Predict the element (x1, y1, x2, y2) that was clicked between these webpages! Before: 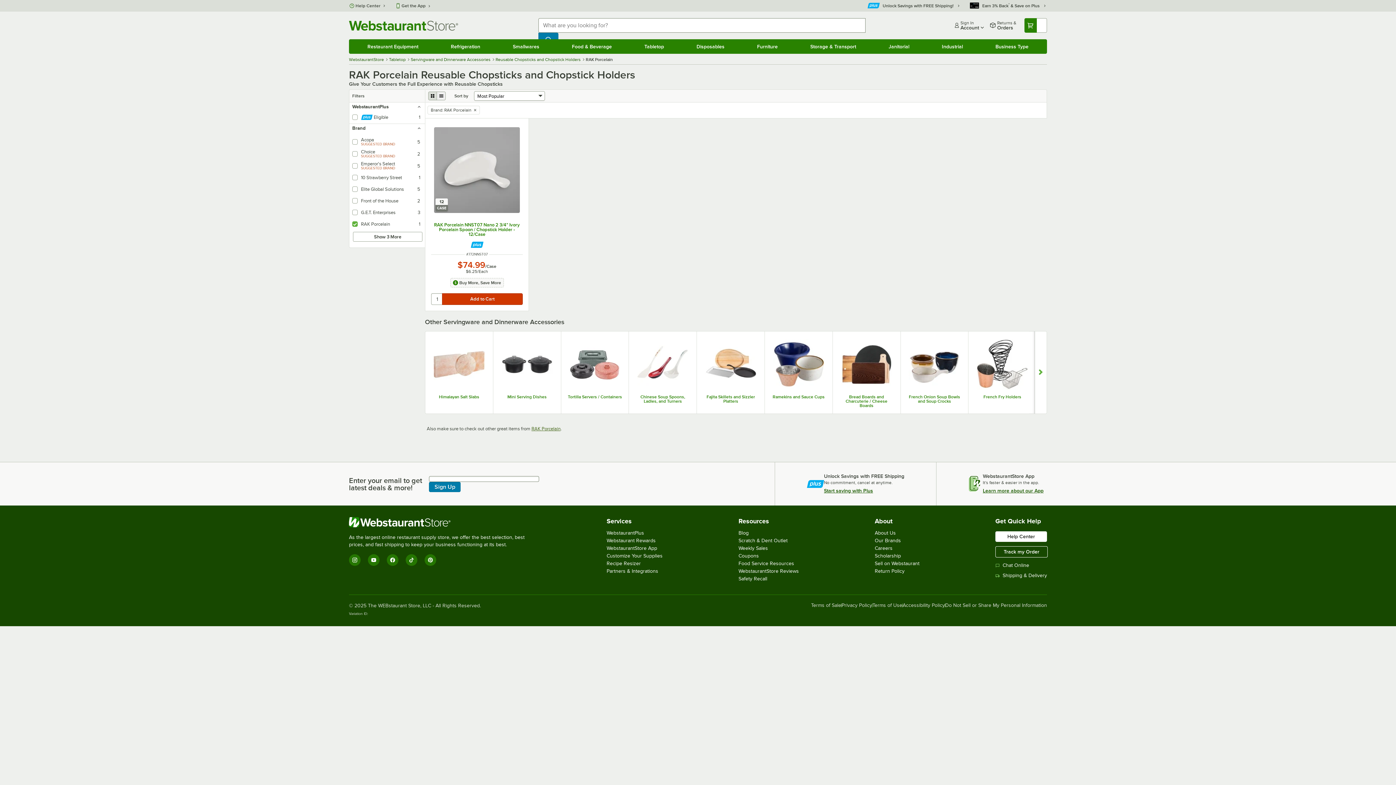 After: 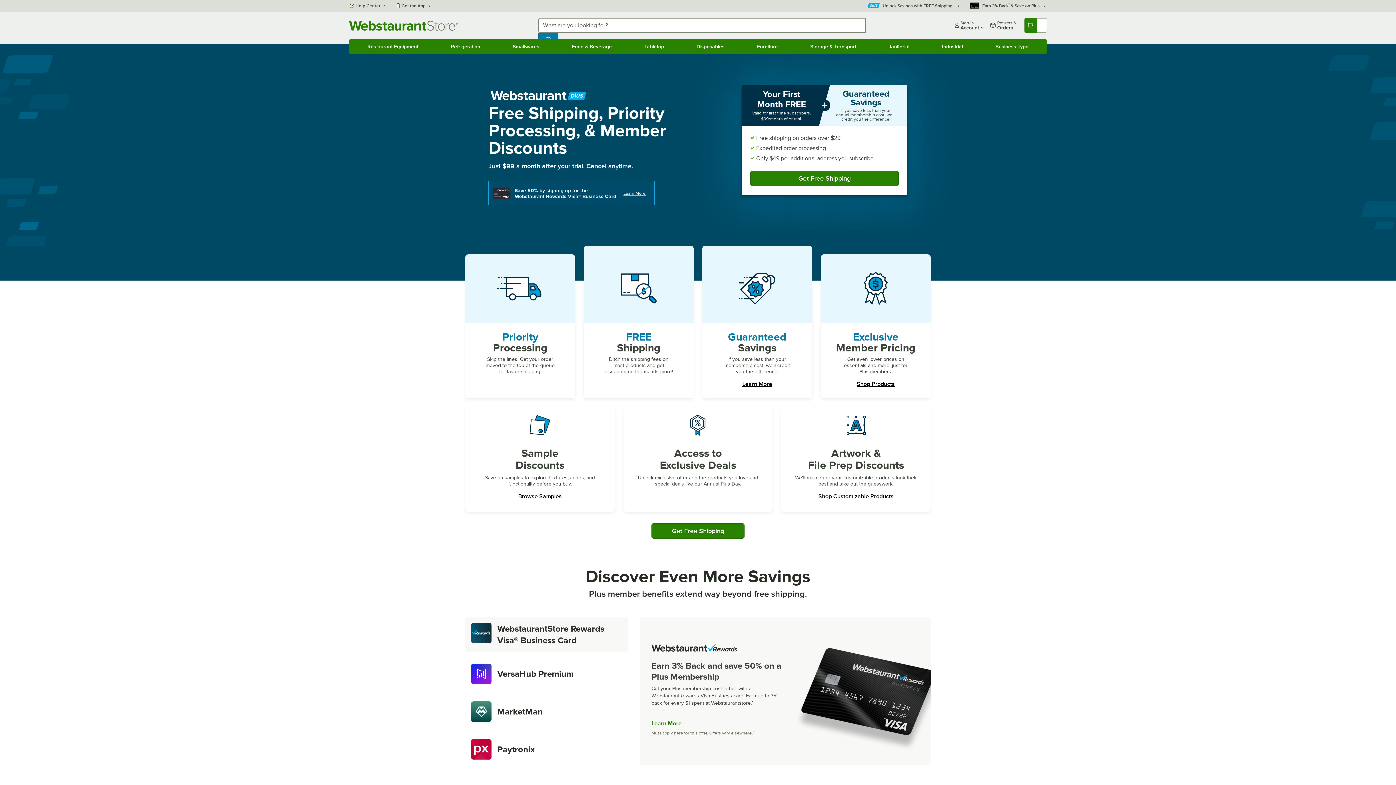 Action: label: Start saving with Plus bbox: (824, 488, 873, 493)